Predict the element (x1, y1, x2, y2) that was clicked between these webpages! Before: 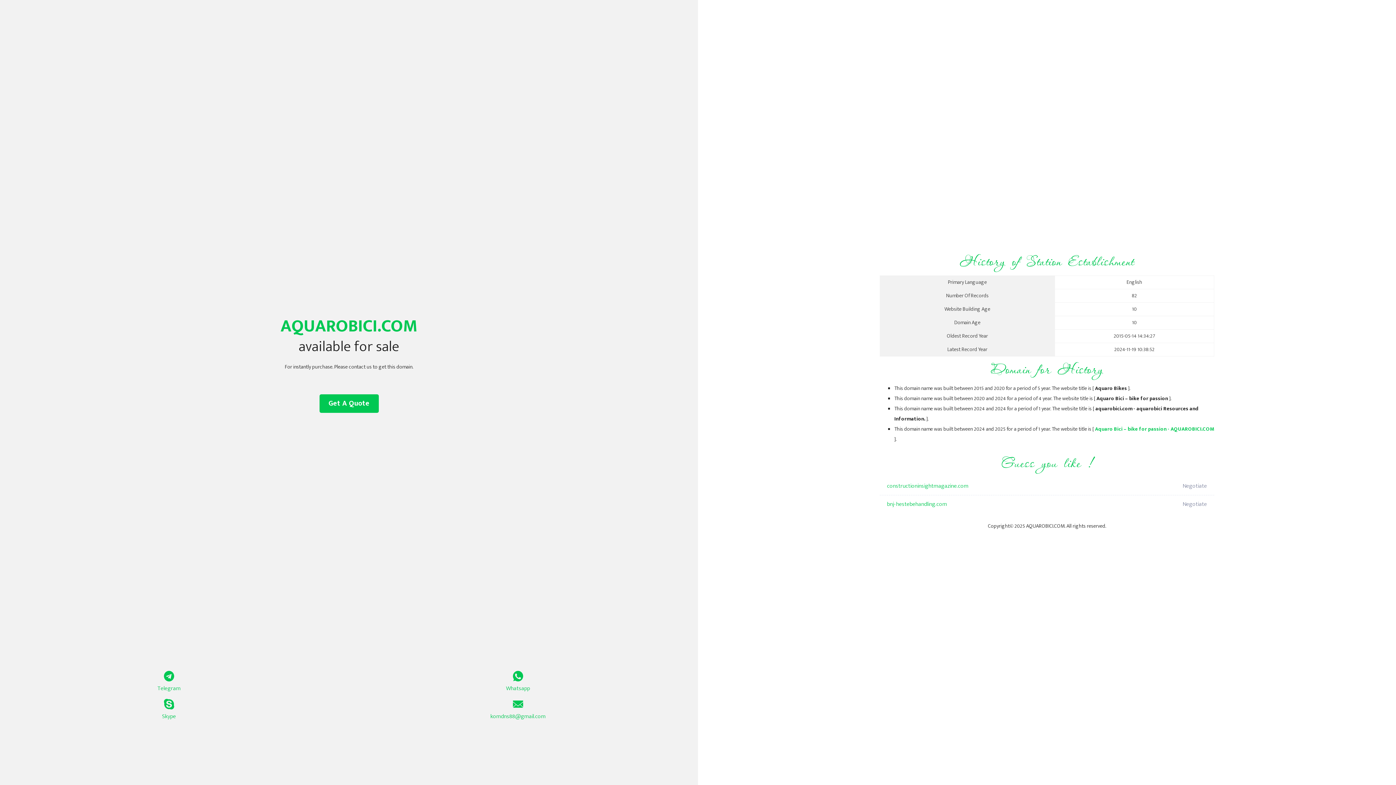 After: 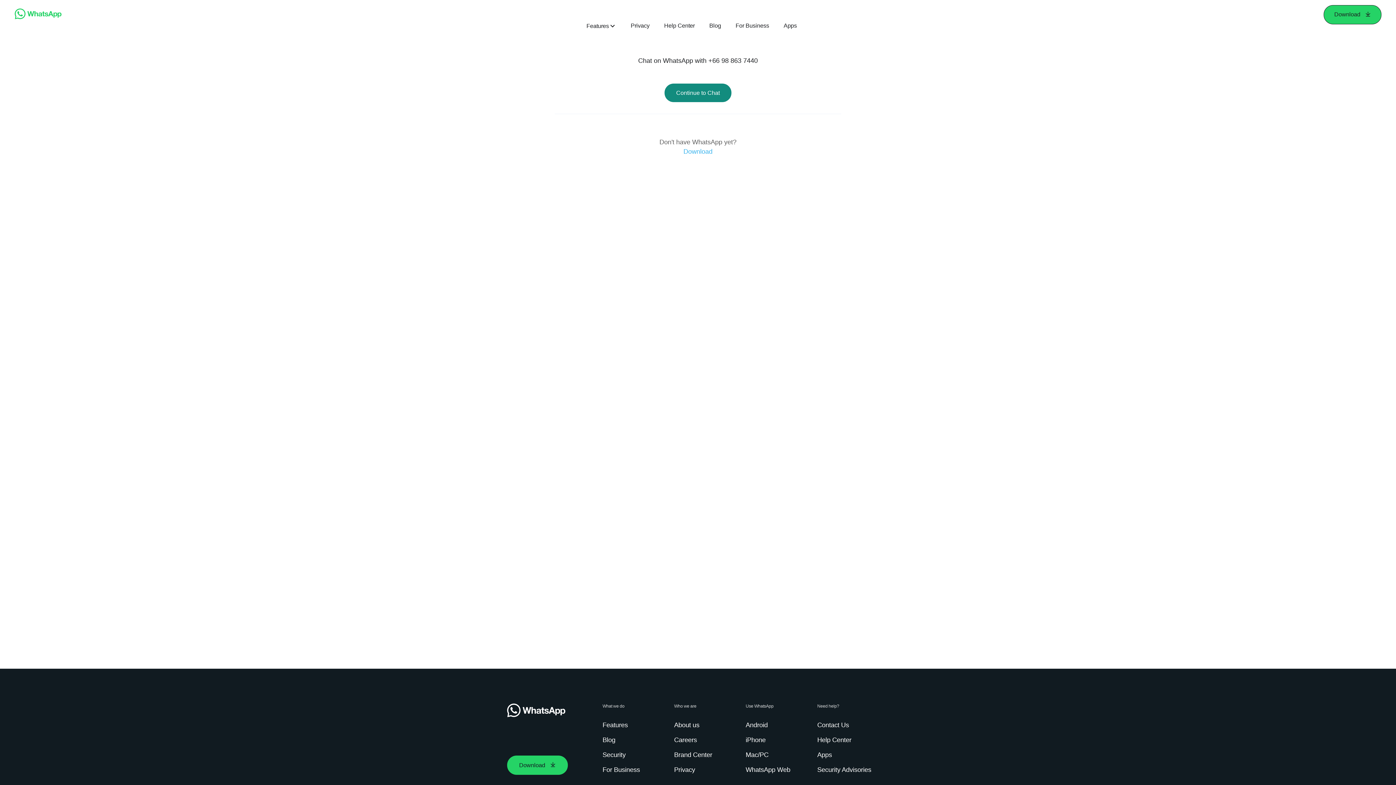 Action: bbox: (349, 671, 687, 693) label: Whatsapp